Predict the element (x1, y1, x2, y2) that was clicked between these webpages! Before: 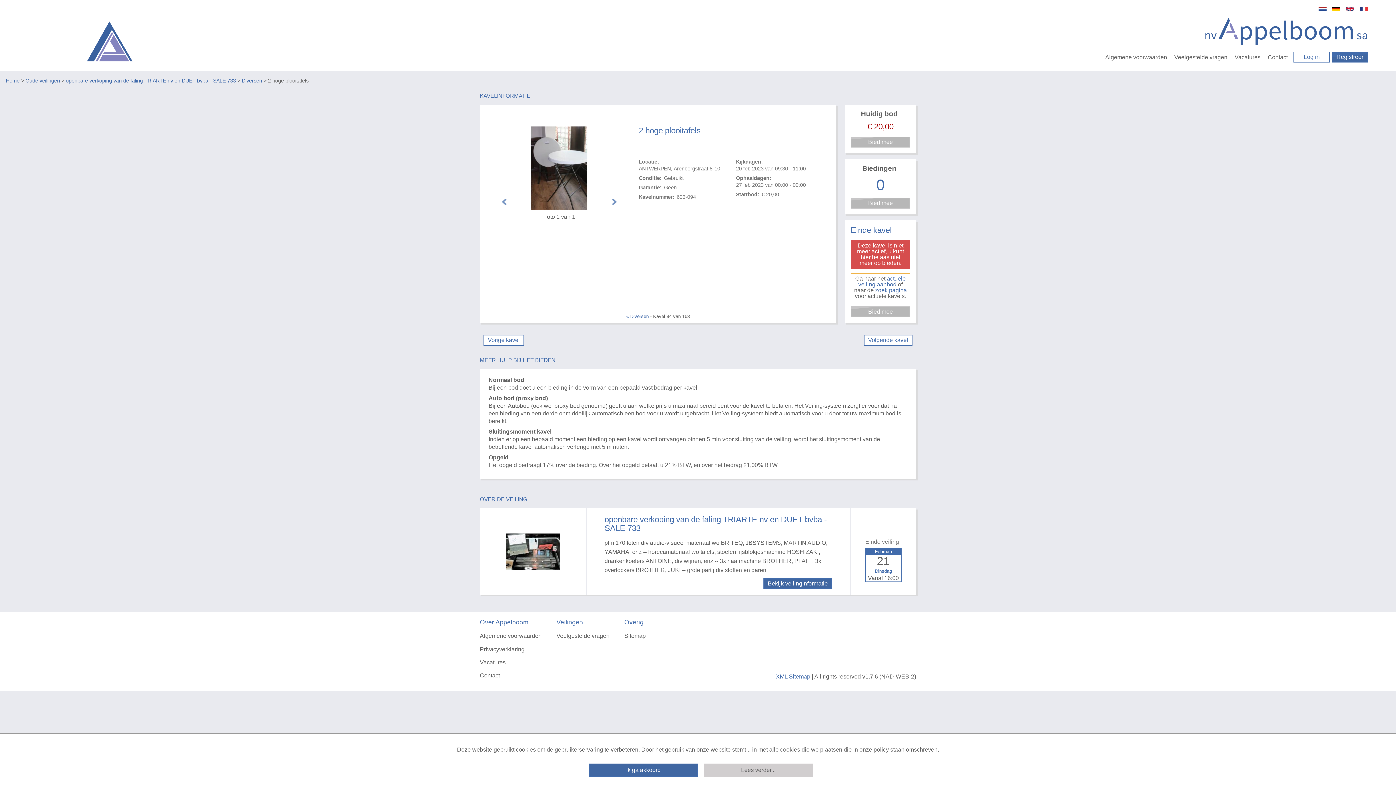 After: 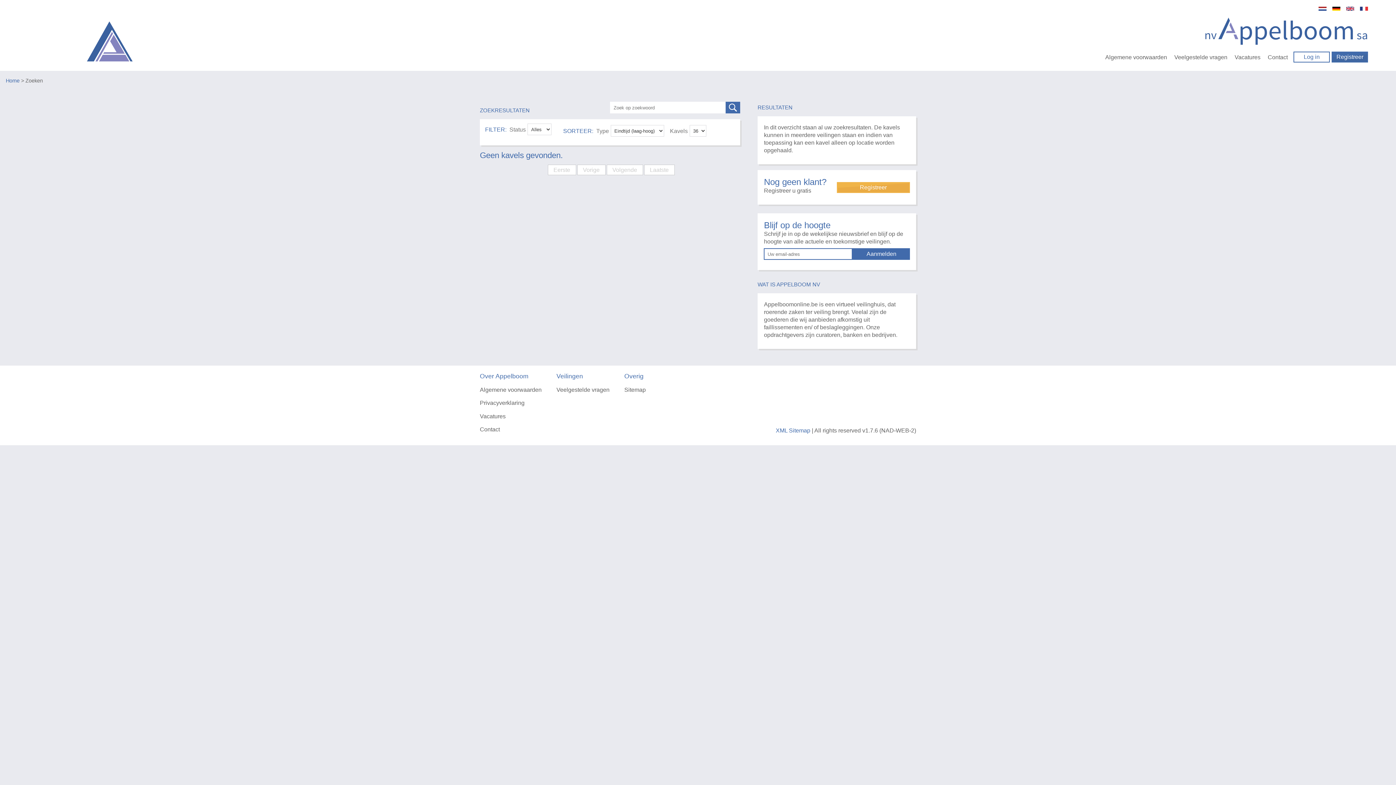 Action: bbox: (875, 287, 907, 293) label: zoek pagina